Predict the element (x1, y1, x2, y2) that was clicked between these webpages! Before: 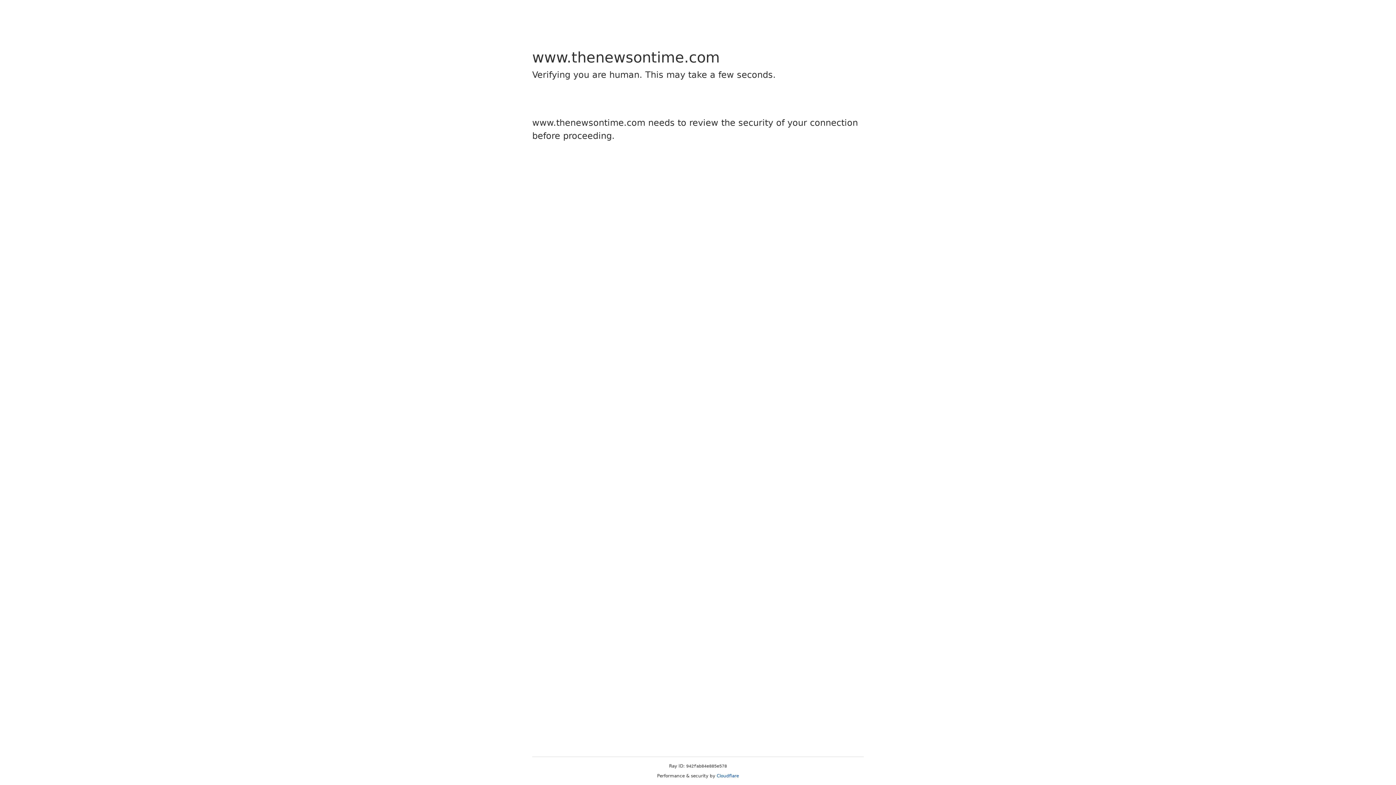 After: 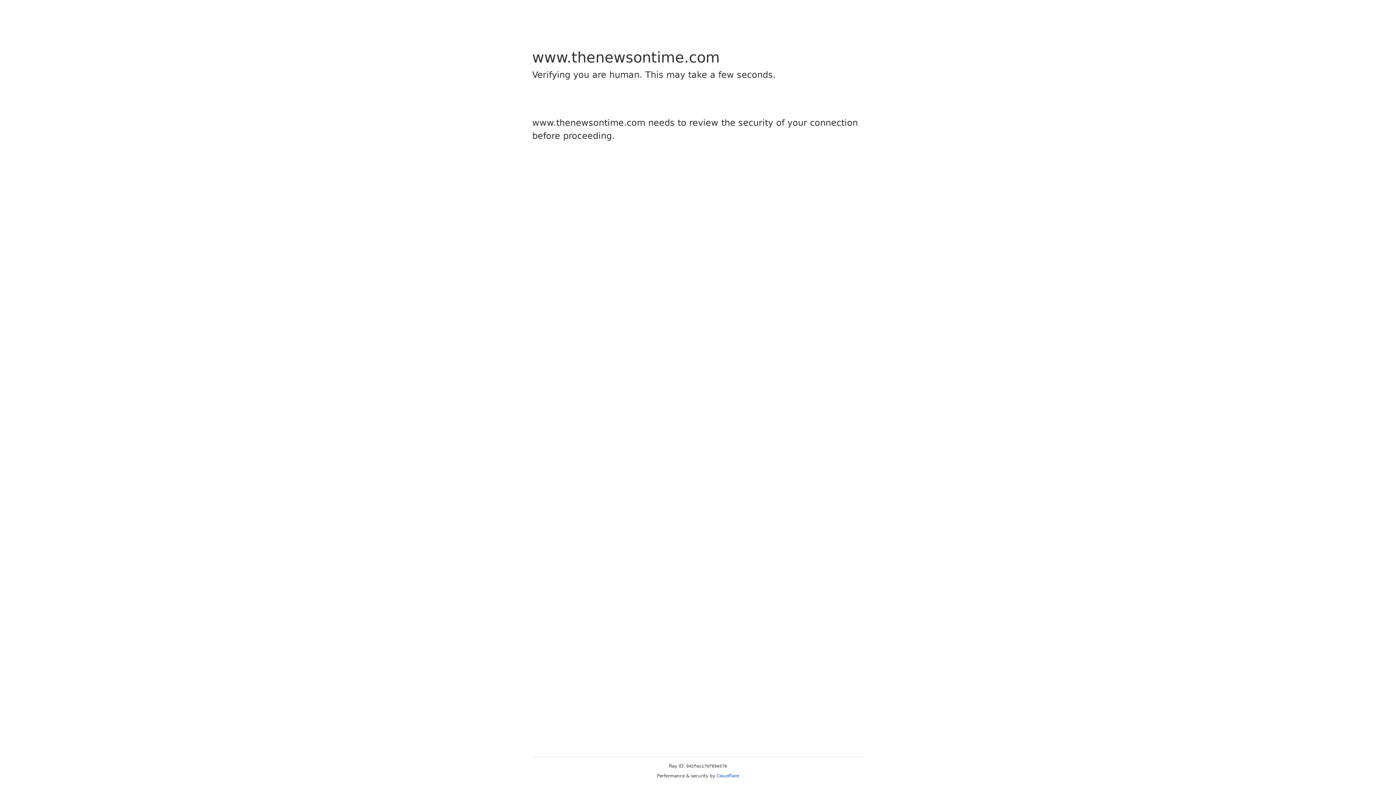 Action: bbox: (716, 773, 739, 778) label: Cloudflare